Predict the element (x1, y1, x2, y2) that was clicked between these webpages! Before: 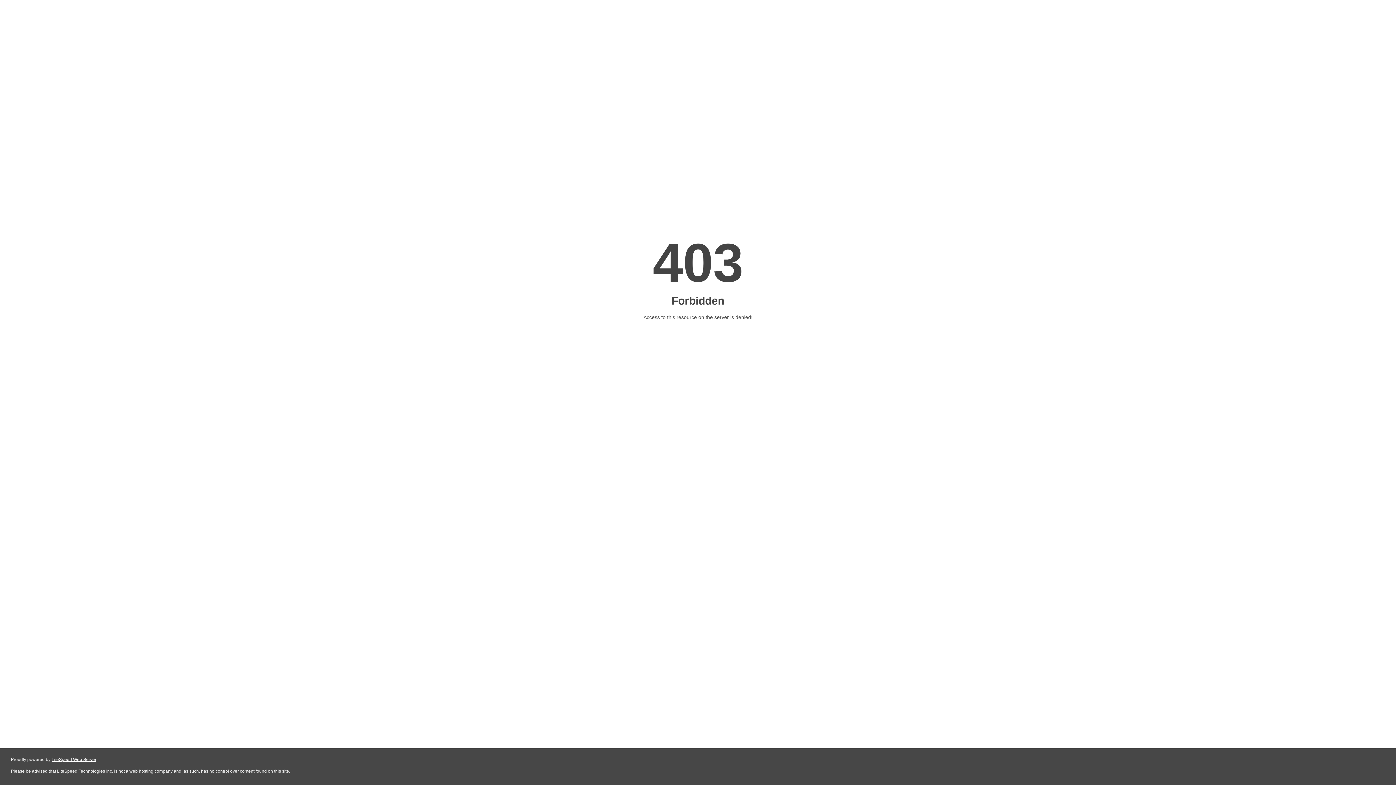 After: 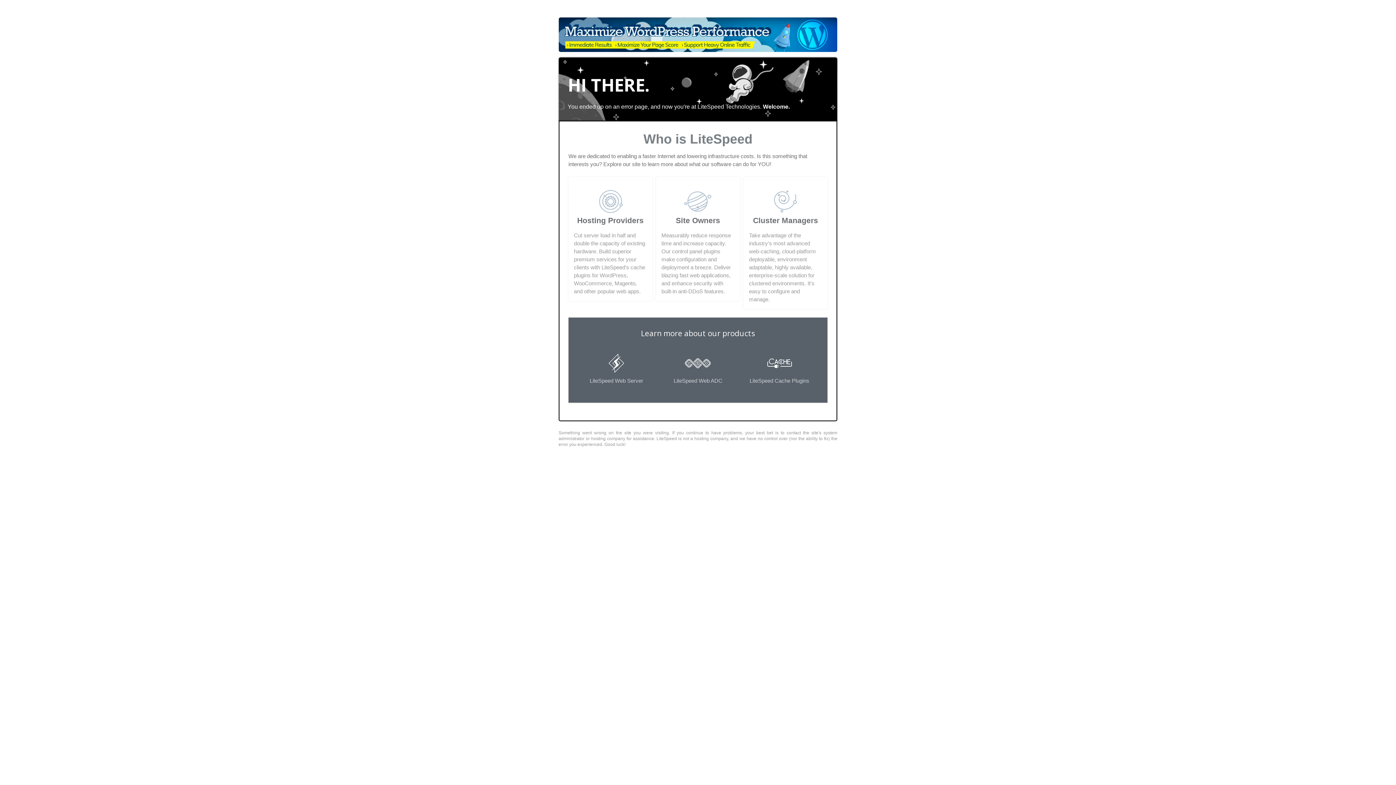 Action: bbox: (51, 757, 96, 762) label: LiteSpeed Web Server